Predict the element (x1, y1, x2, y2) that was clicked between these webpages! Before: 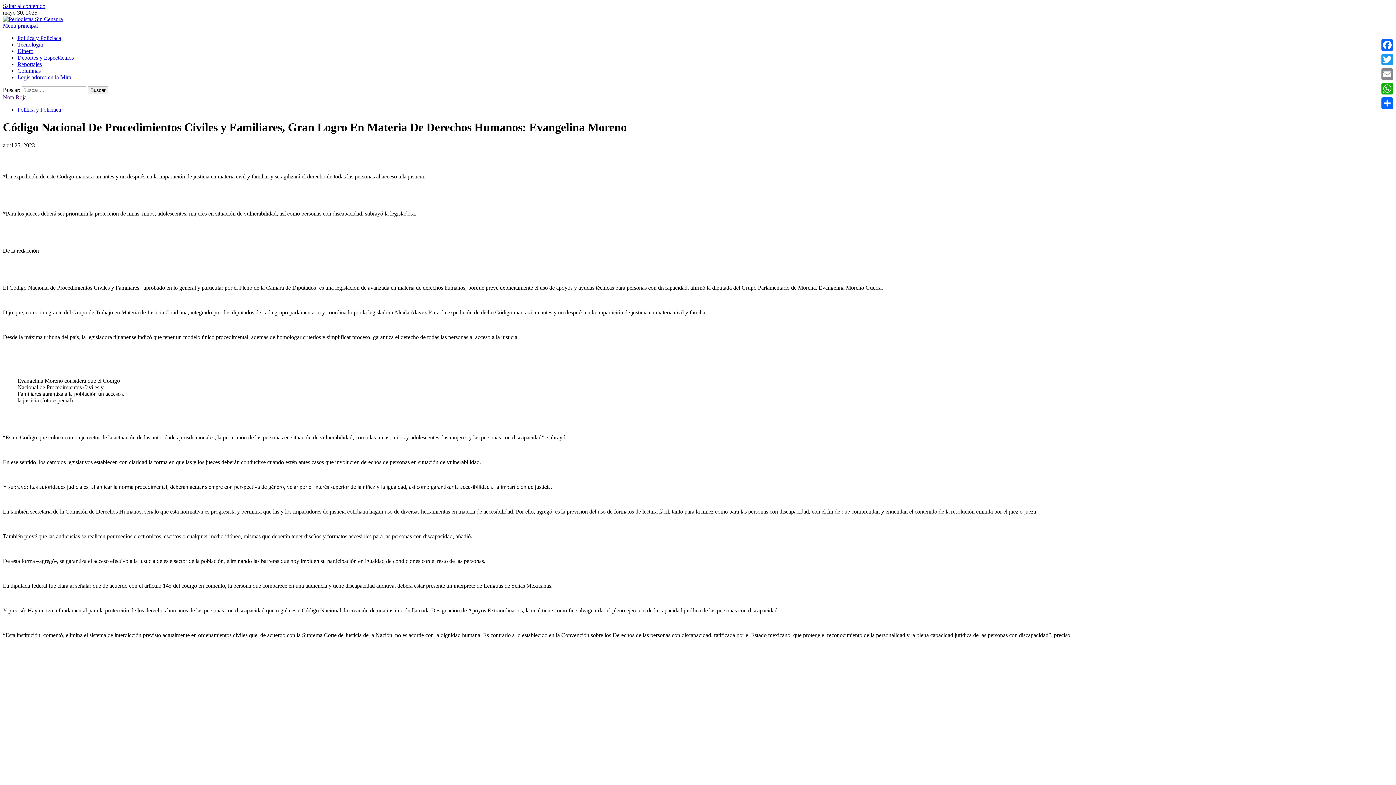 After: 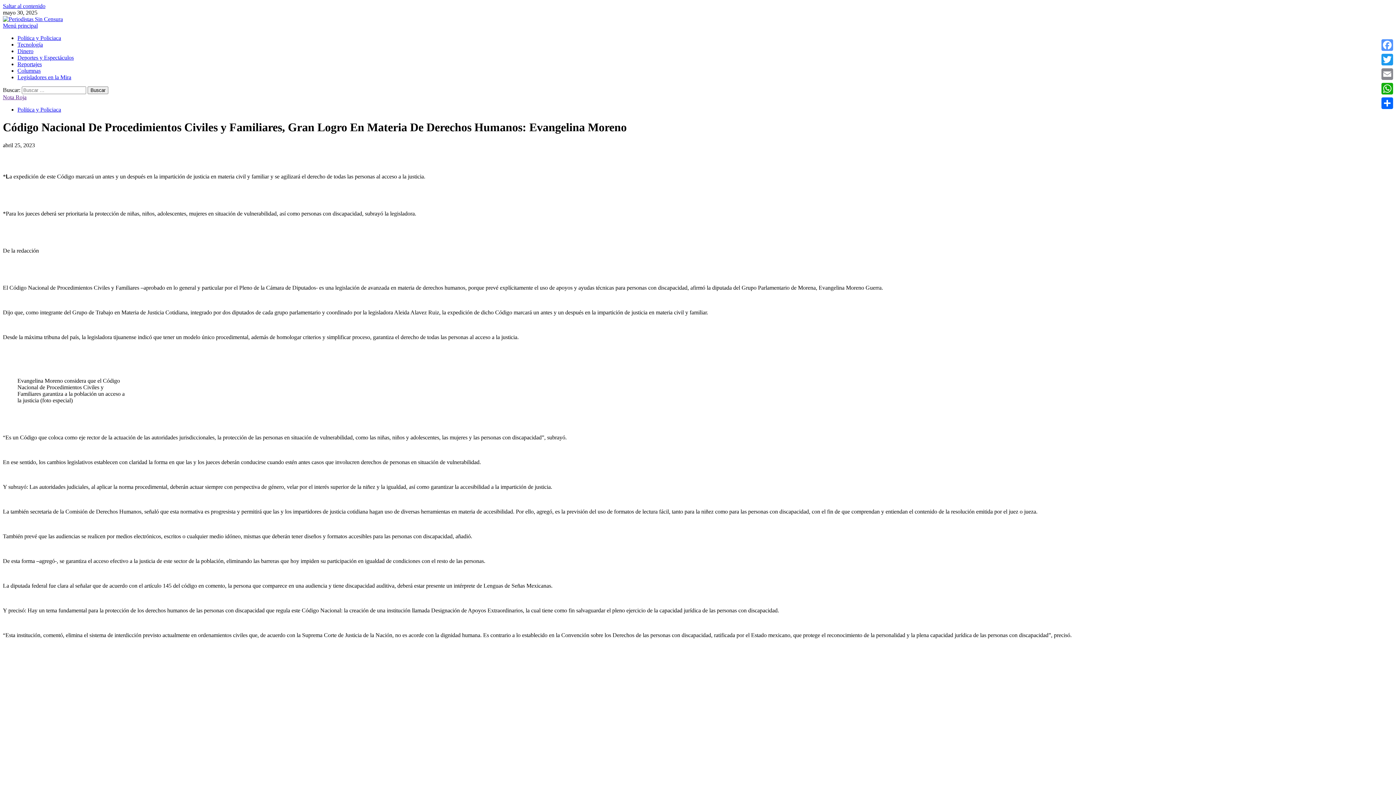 Action: label: Facebook bbox: (1380, 37, 1394, 52)